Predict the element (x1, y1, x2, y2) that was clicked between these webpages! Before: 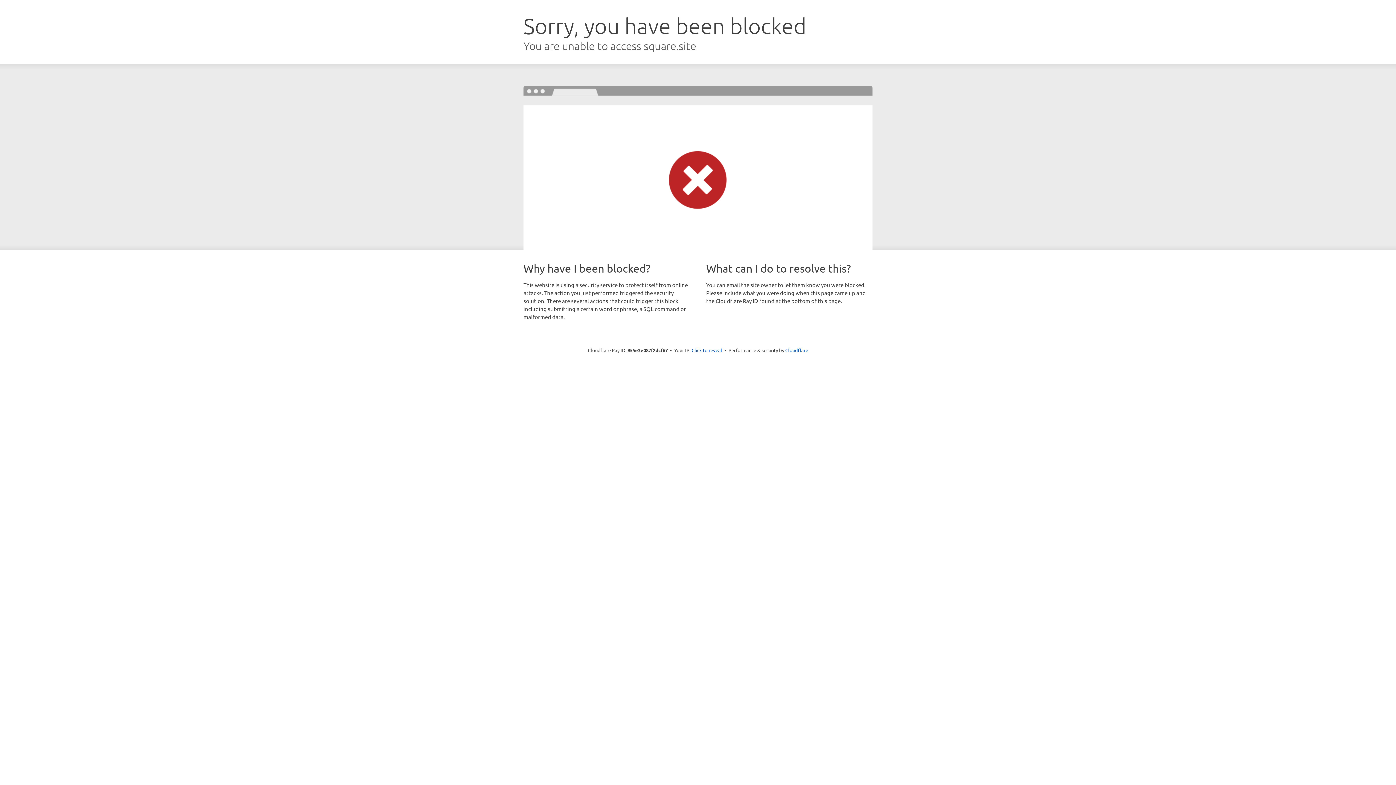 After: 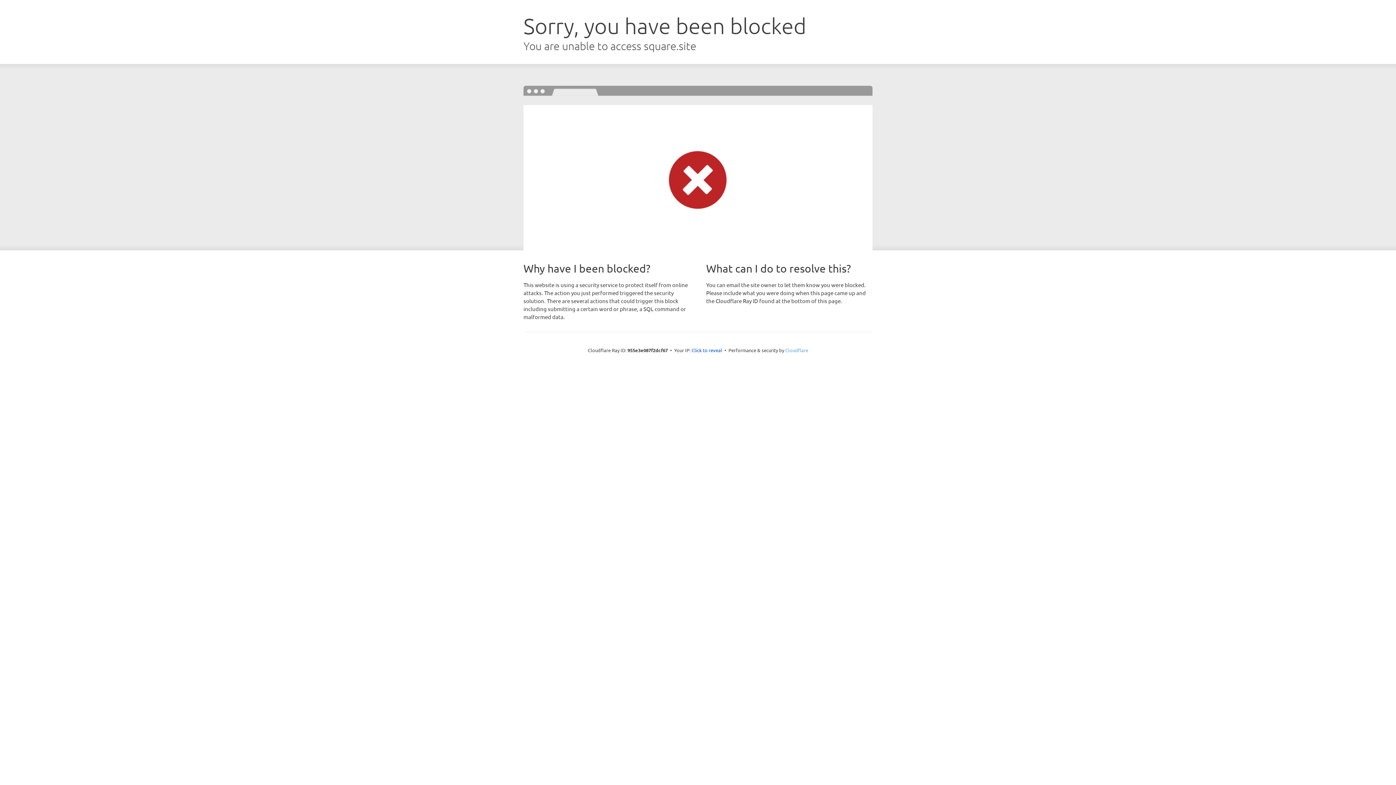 Action: label: Cloudflare bbox: (785, 347, 808, 353)